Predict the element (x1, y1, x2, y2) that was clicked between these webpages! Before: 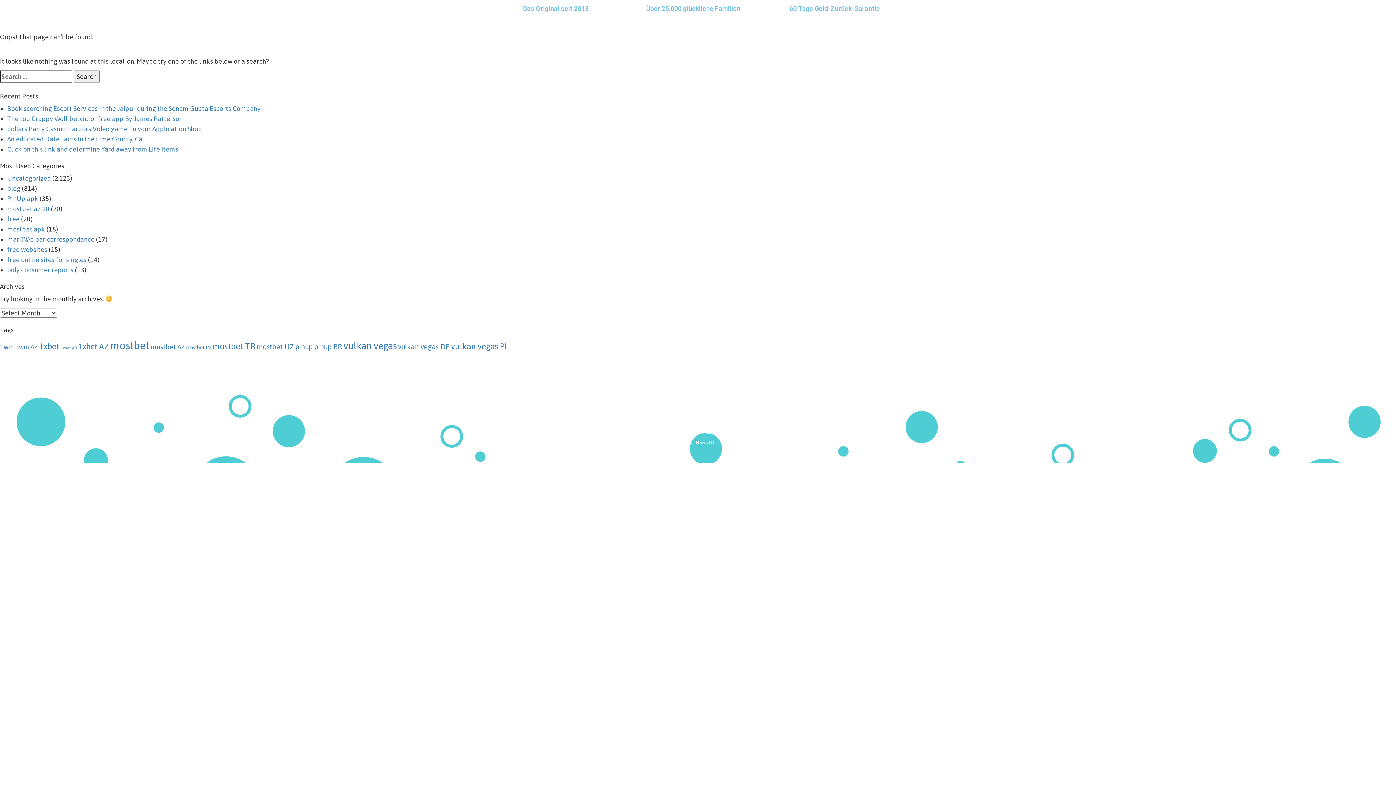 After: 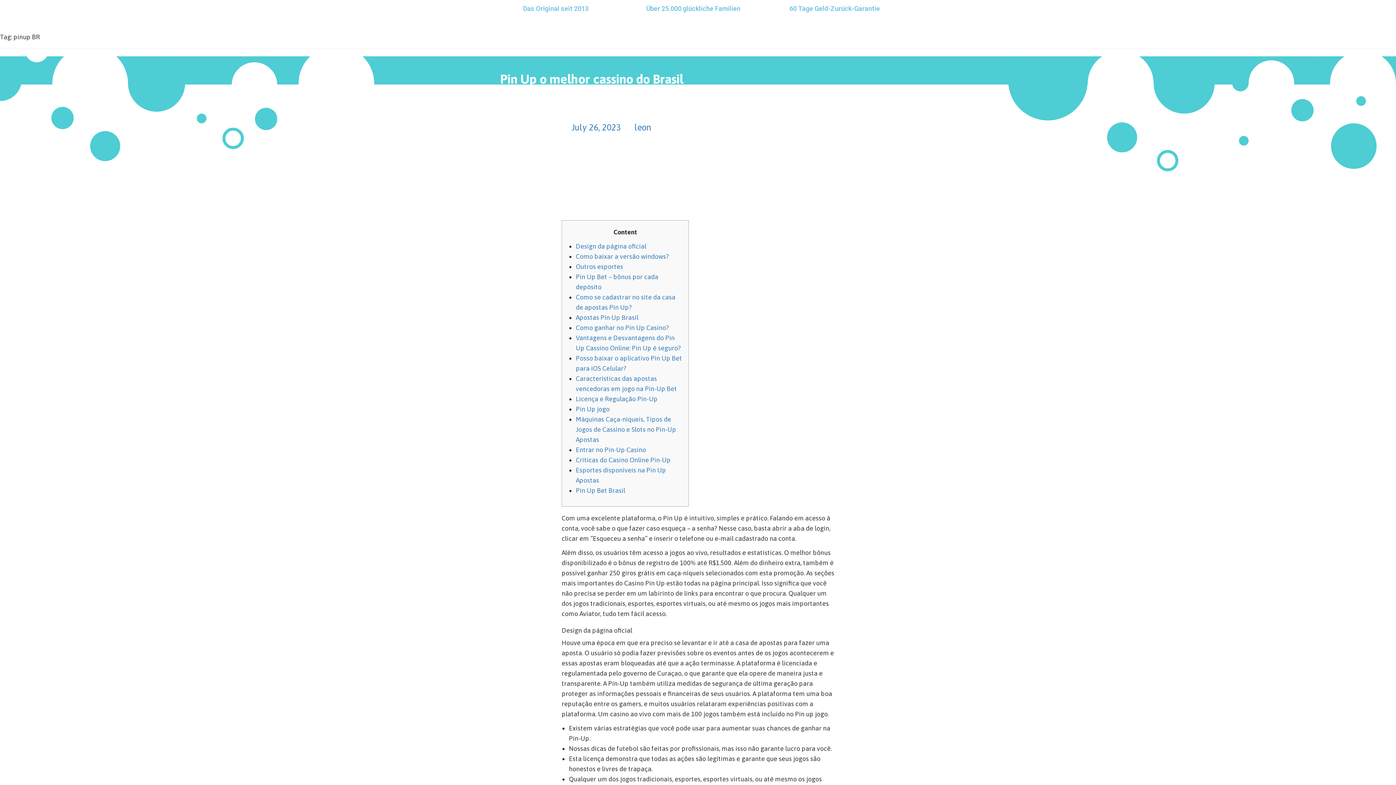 Action: bbox: (314, 342, 342, 350) label: pinup BR (5 items)